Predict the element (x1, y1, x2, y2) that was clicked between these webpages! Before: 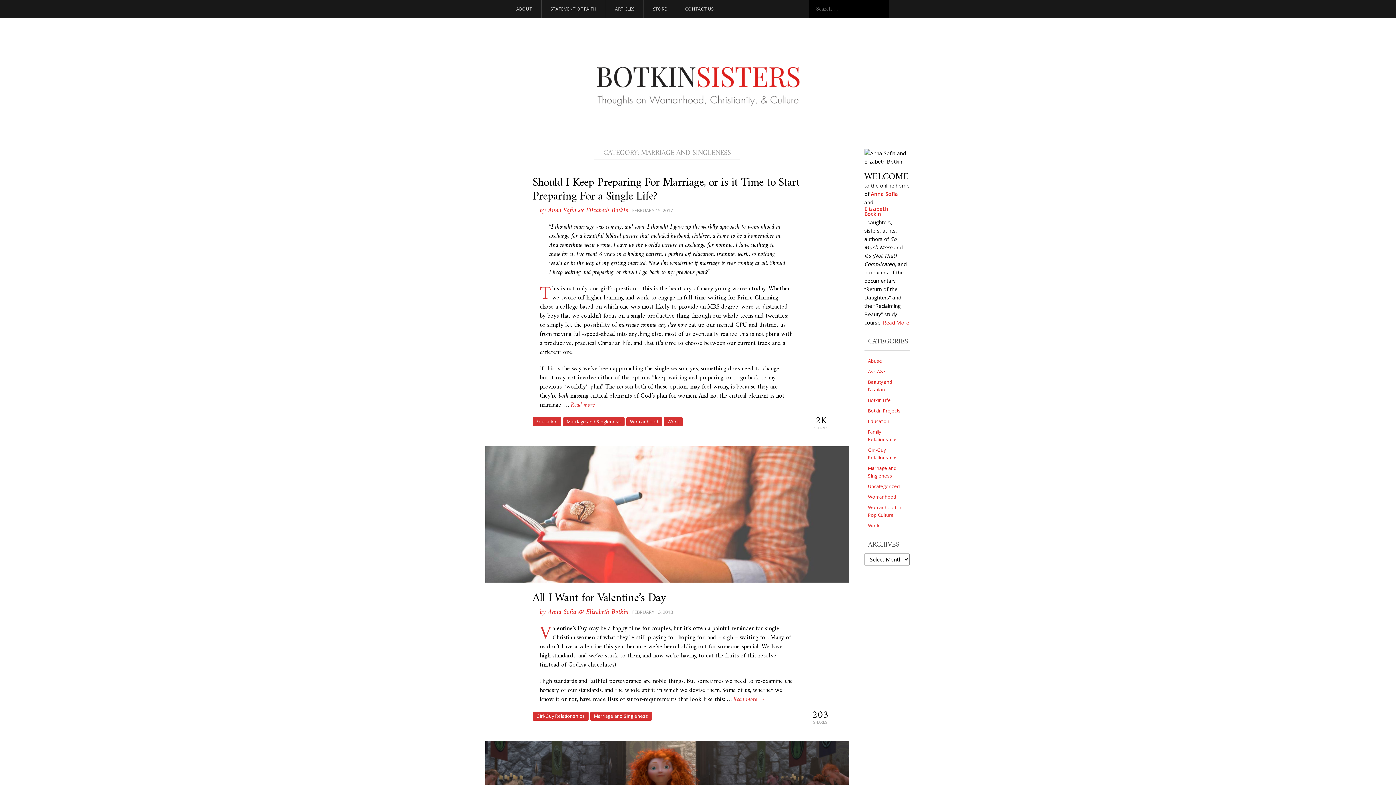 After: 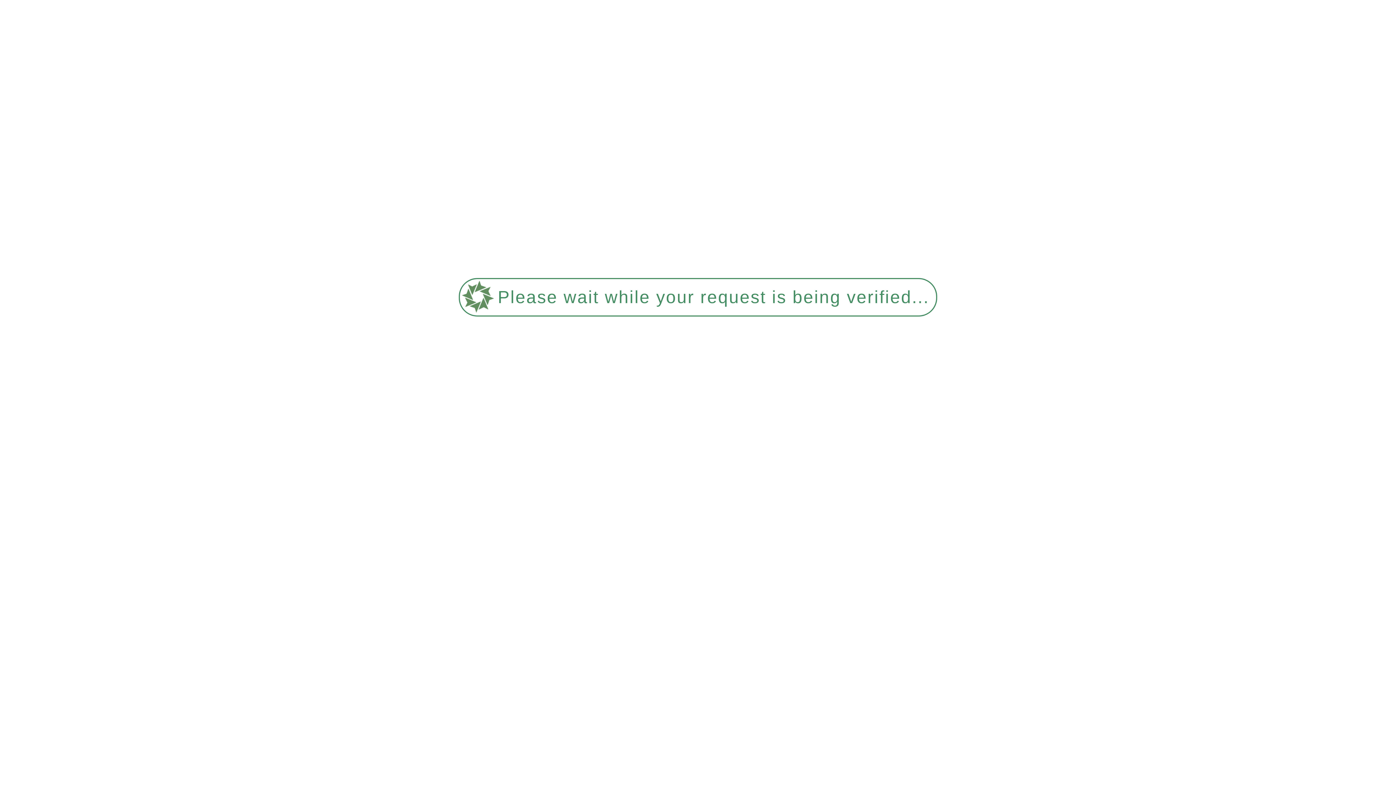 Action: label: Botkin Projects bbox: (868, 407, 900, 414)